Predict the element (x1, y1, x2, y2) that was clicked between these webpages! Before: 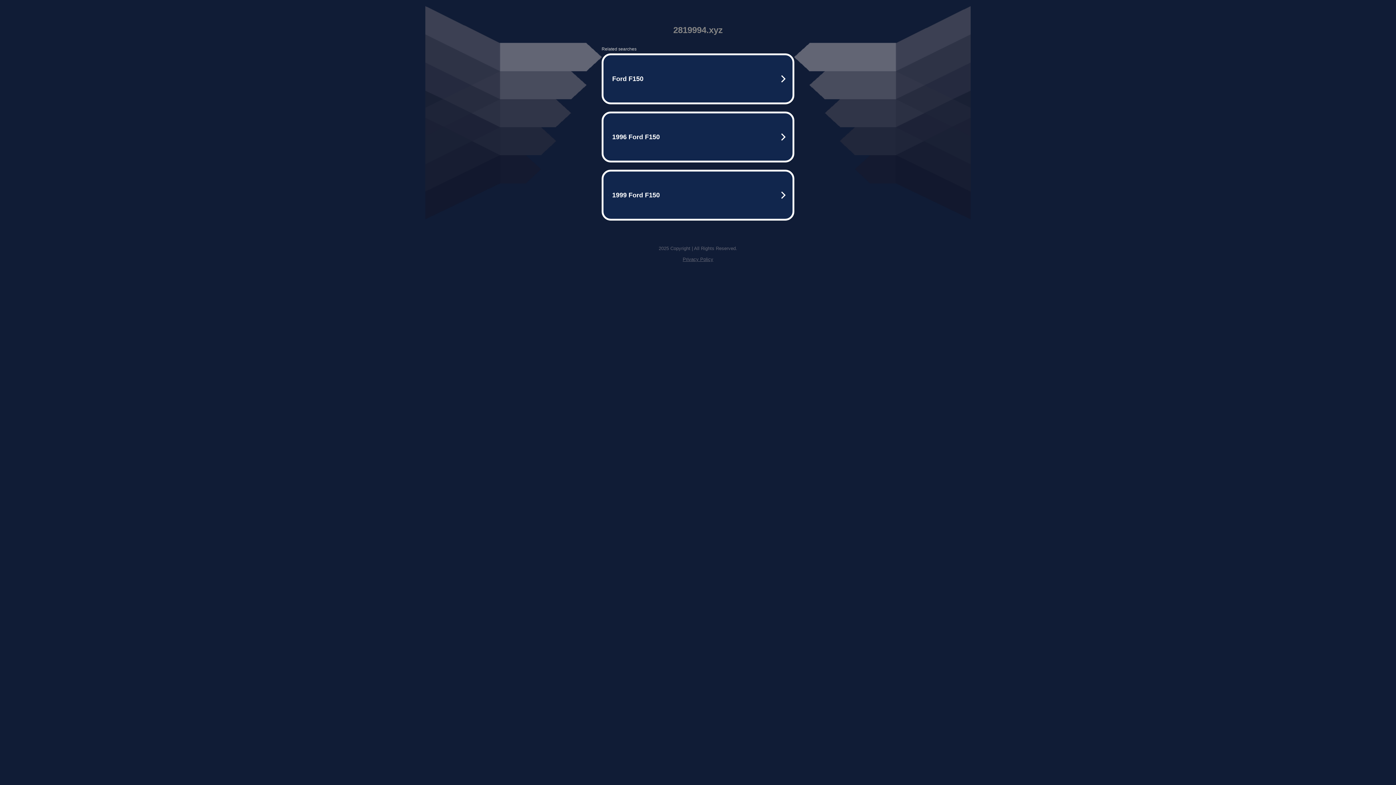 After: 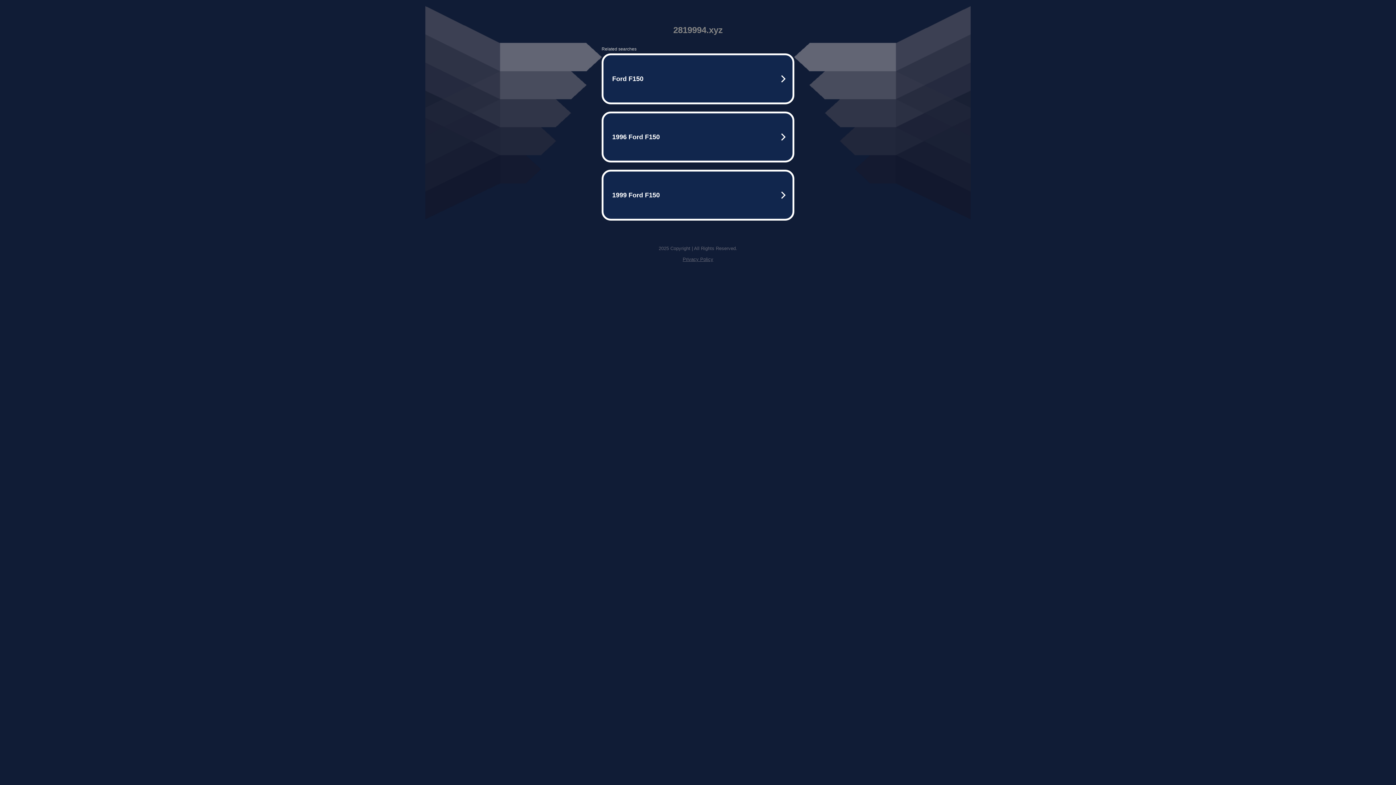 Action: bbox: (682, 256, 713, 262) label: Privacy Policy